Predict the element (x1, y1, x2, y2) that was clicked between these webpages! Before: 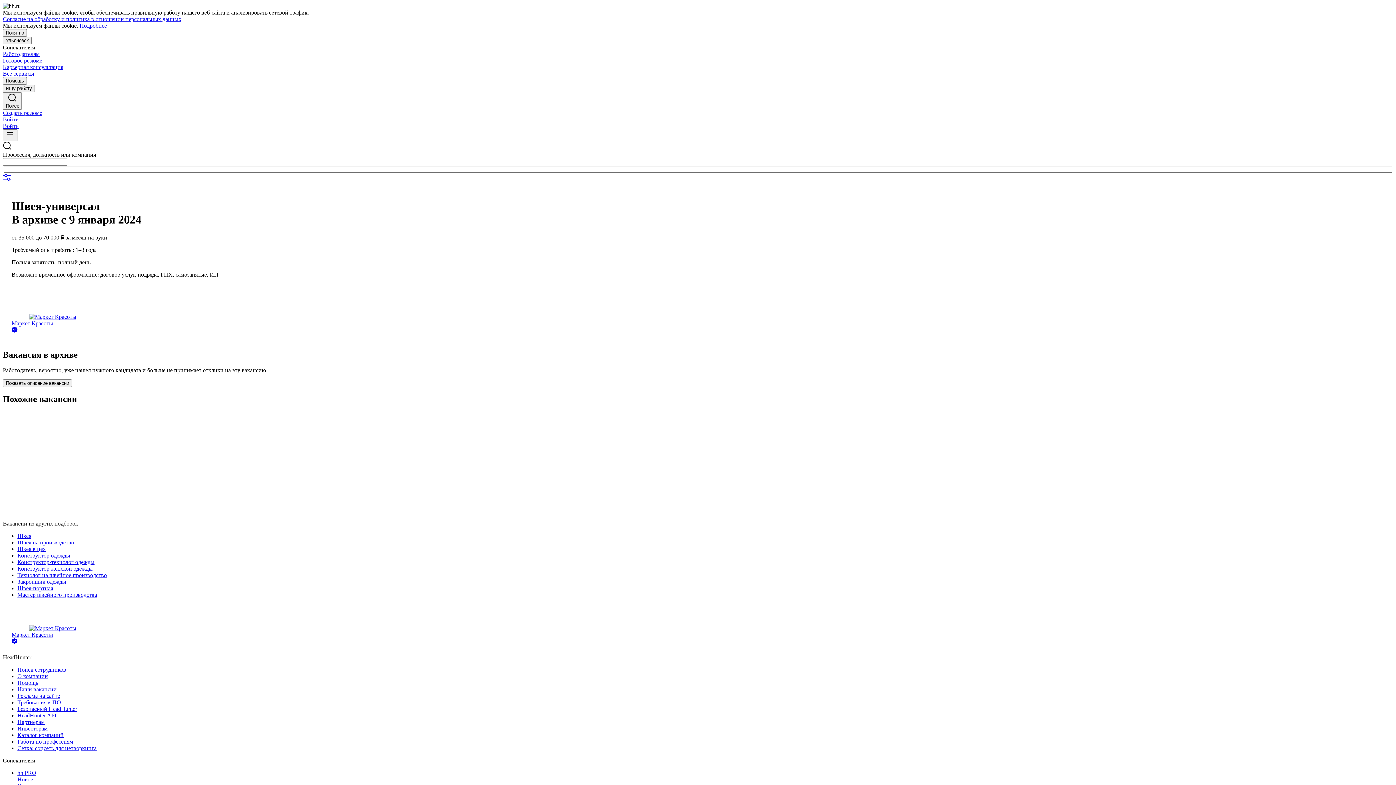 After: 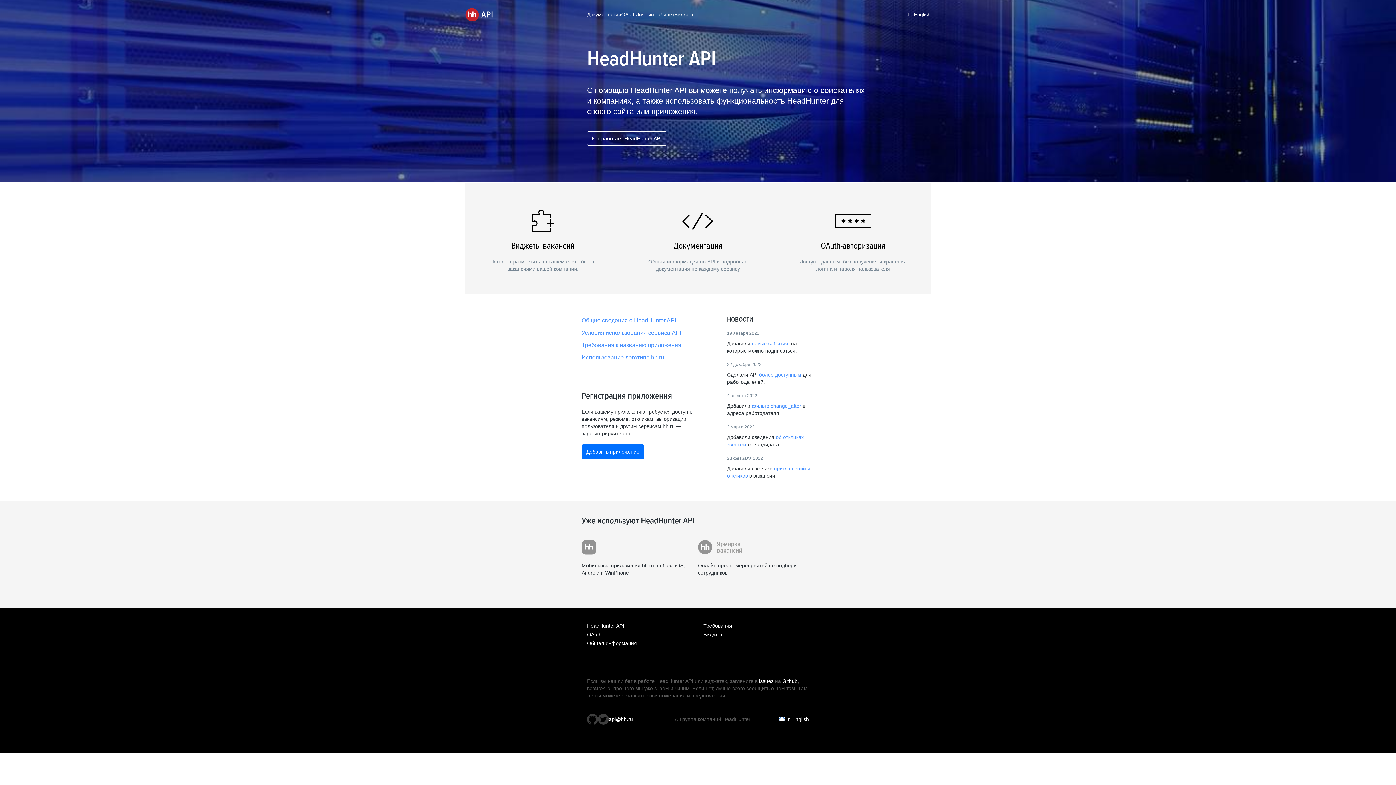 Action: bbox: (17, 712, 1393, 719) label: HeadHunter API